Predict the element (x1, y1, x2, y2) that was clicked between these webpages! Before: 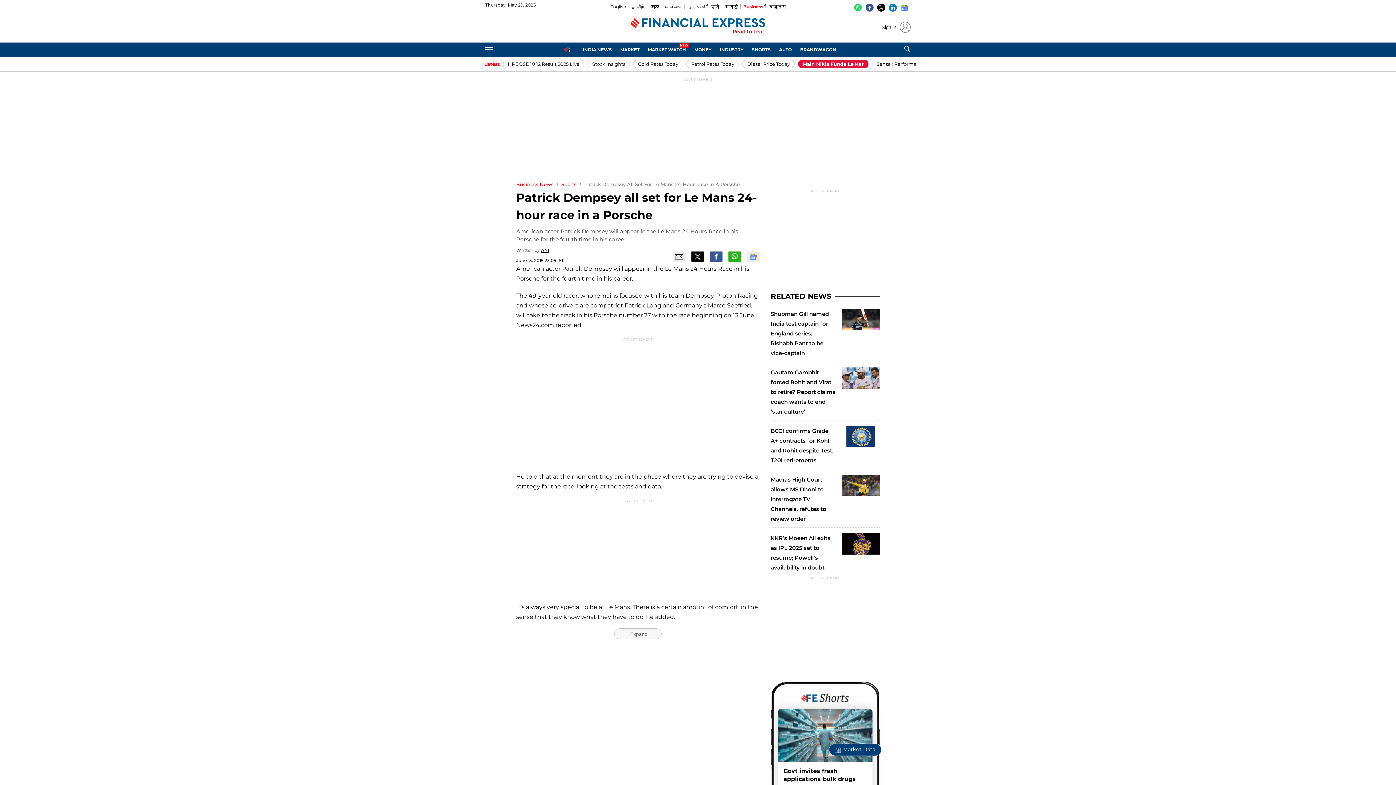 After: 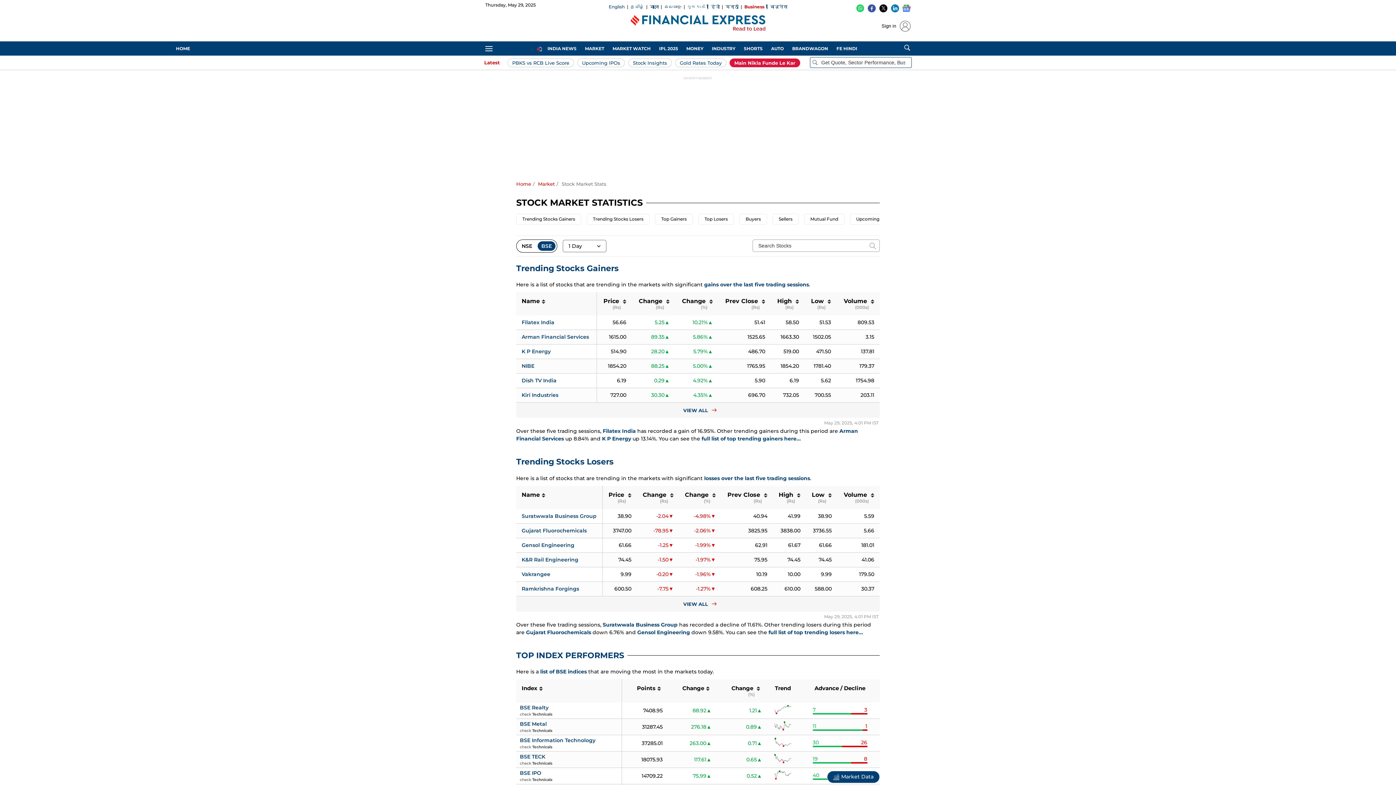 Action: label: MARKET WATCH bbox: (644, 45, 689, 54)